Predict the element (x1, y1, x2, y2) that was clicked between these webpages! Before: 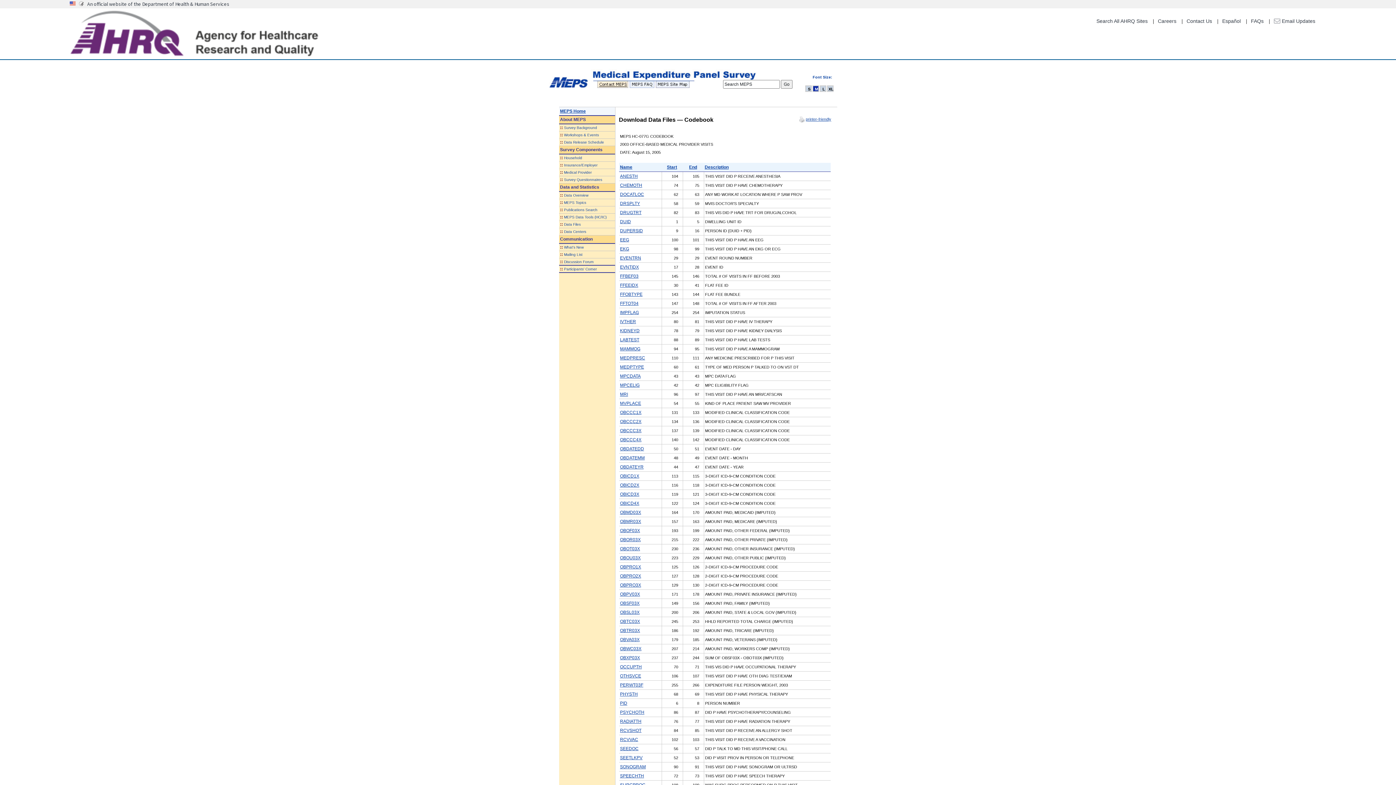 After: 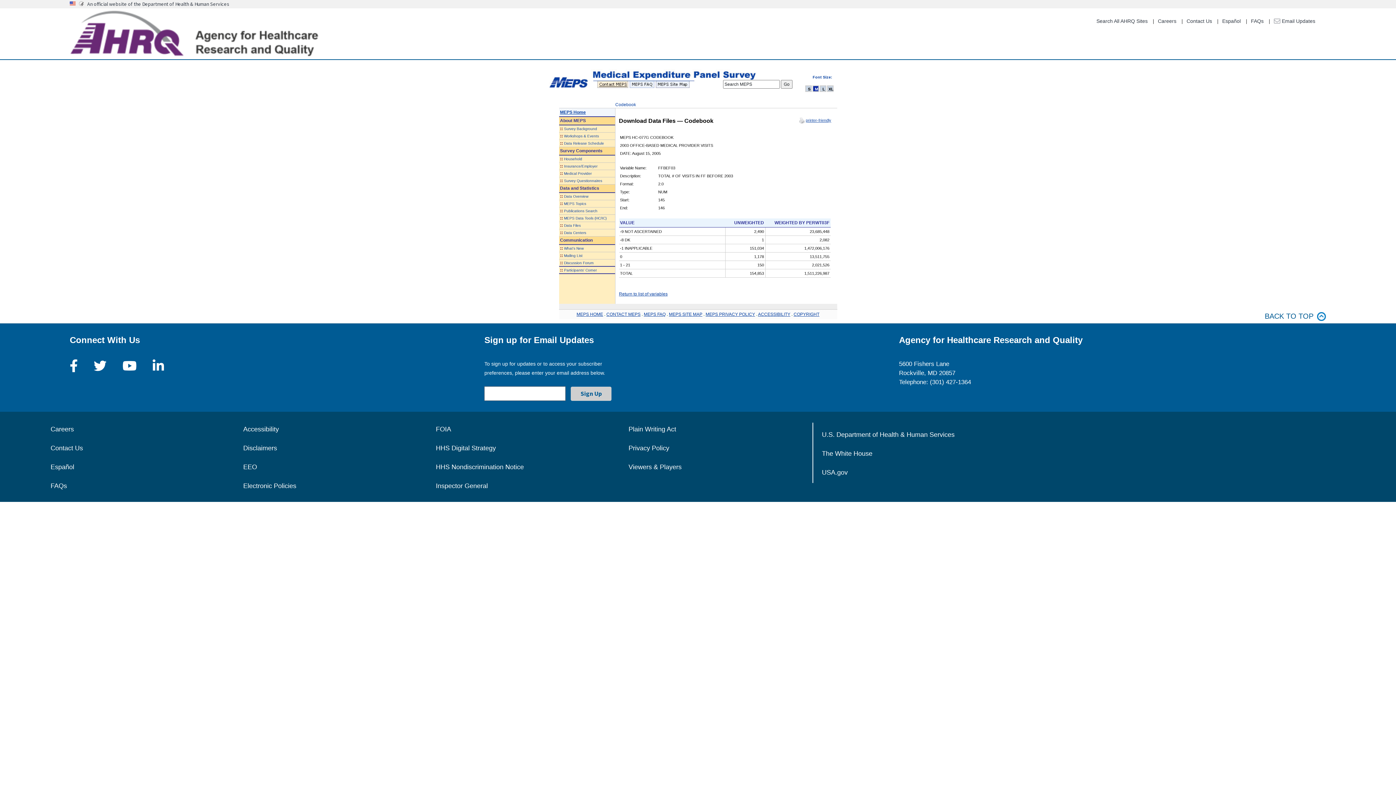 Action: bbox: (620, 273, 638, 279) label: FFBEF03